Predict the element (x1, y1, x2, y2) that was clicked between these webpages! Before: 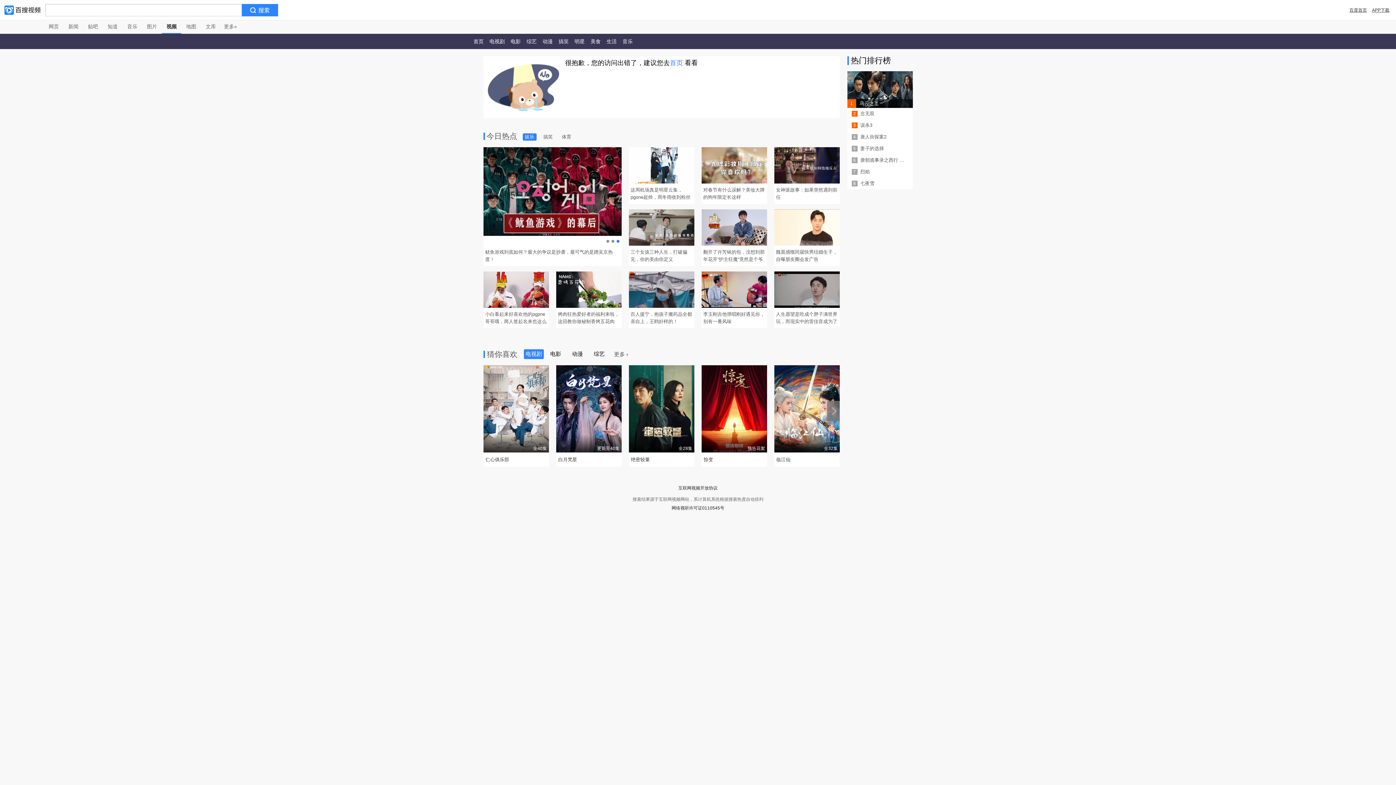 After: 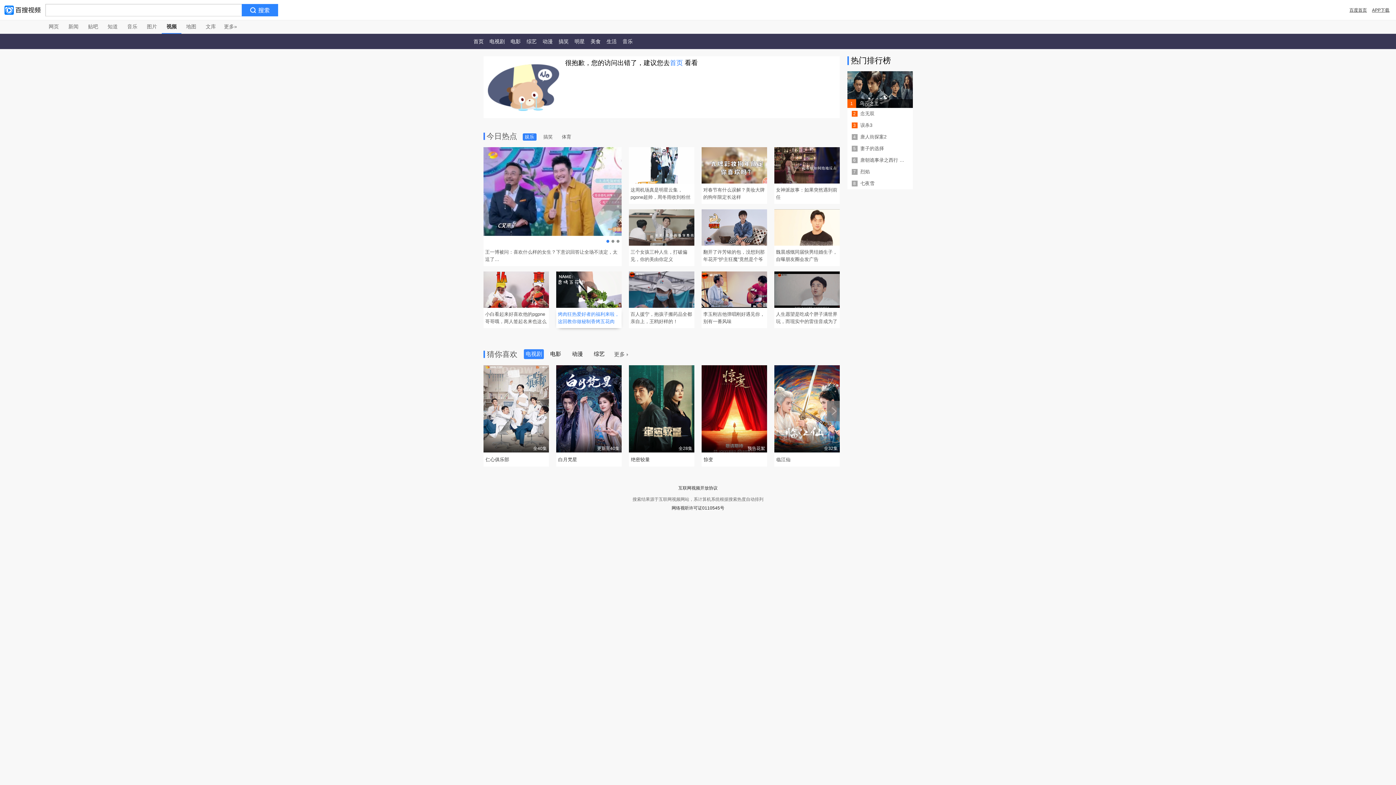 Action: bbox: (556, 271, 621, 308)